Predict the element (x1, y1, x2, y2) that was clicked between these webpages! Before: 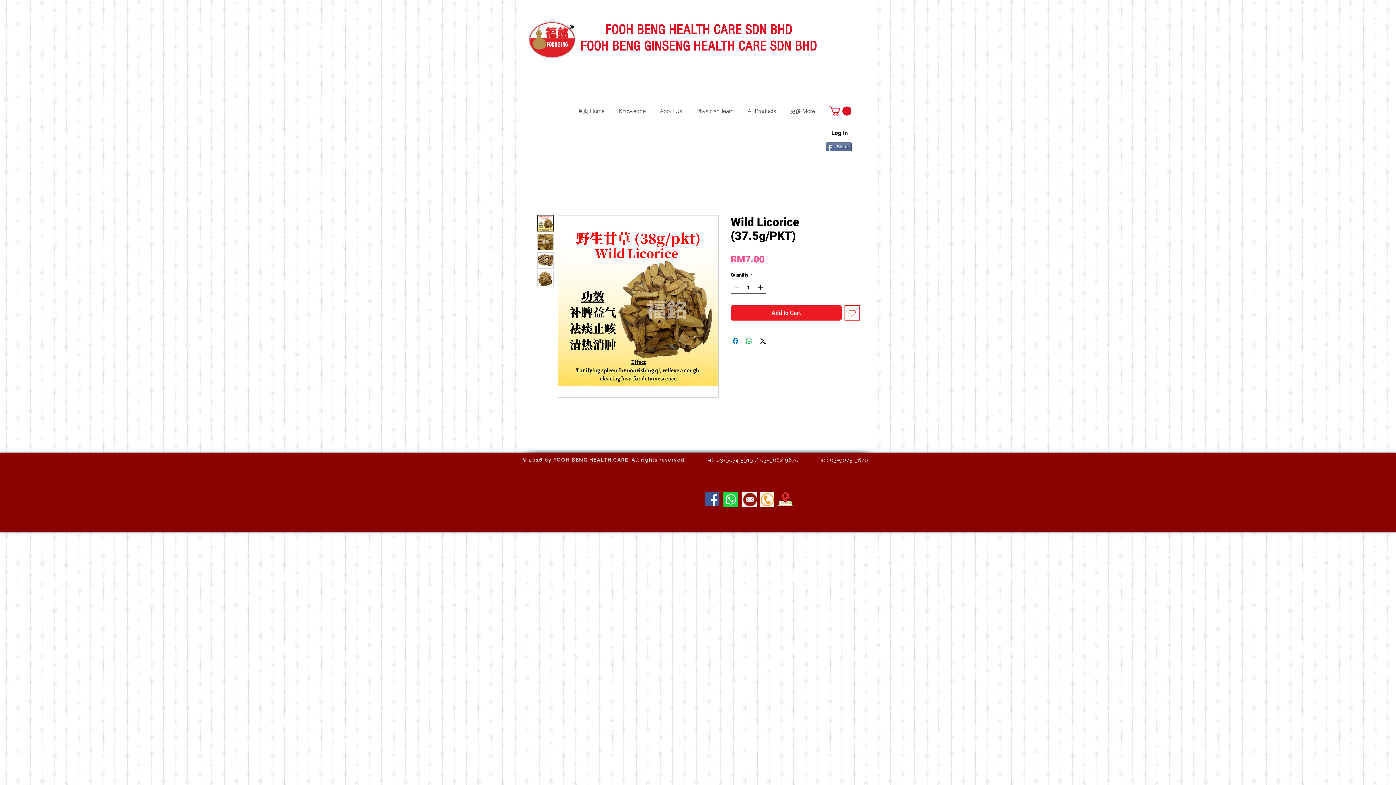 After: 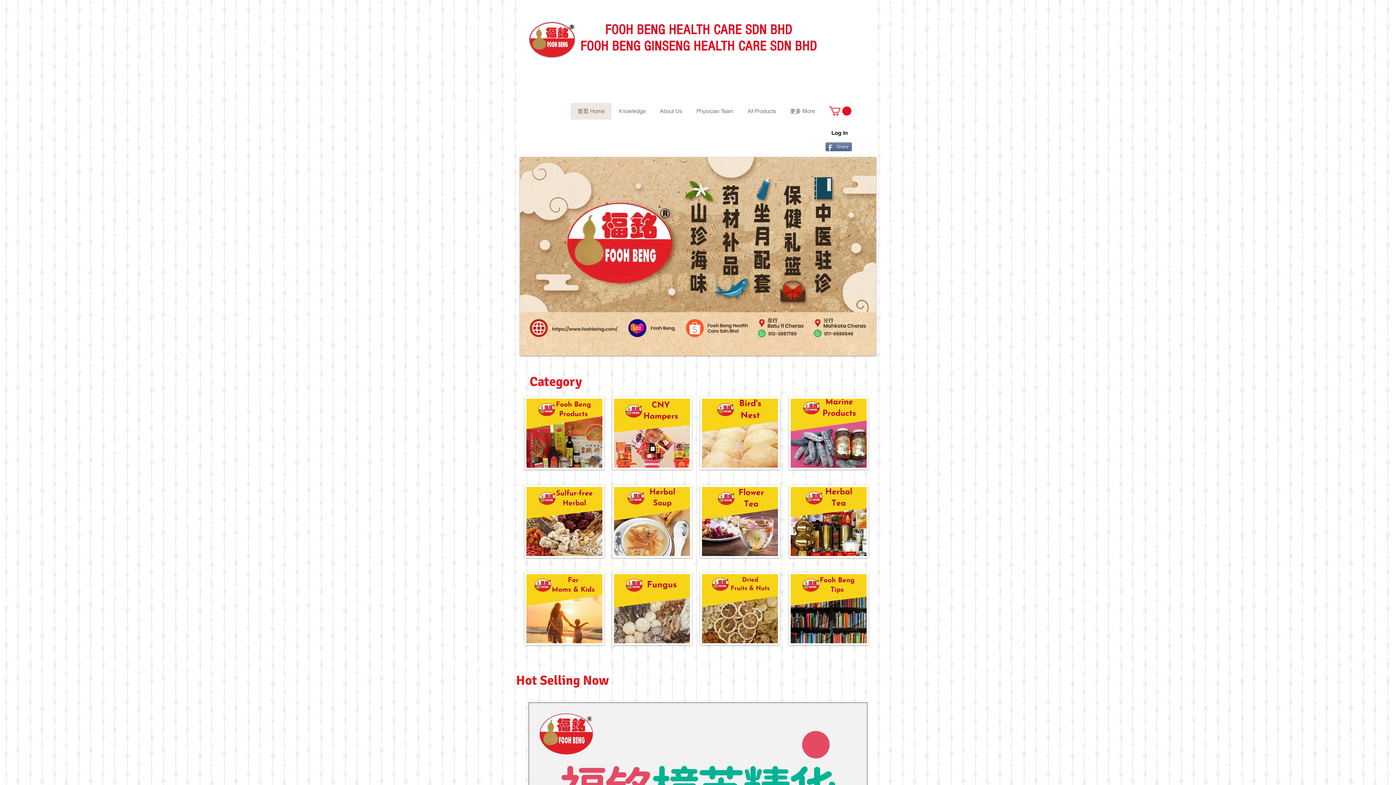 Action: bbox: (570, 102, 611, 119) label: 首页 Home